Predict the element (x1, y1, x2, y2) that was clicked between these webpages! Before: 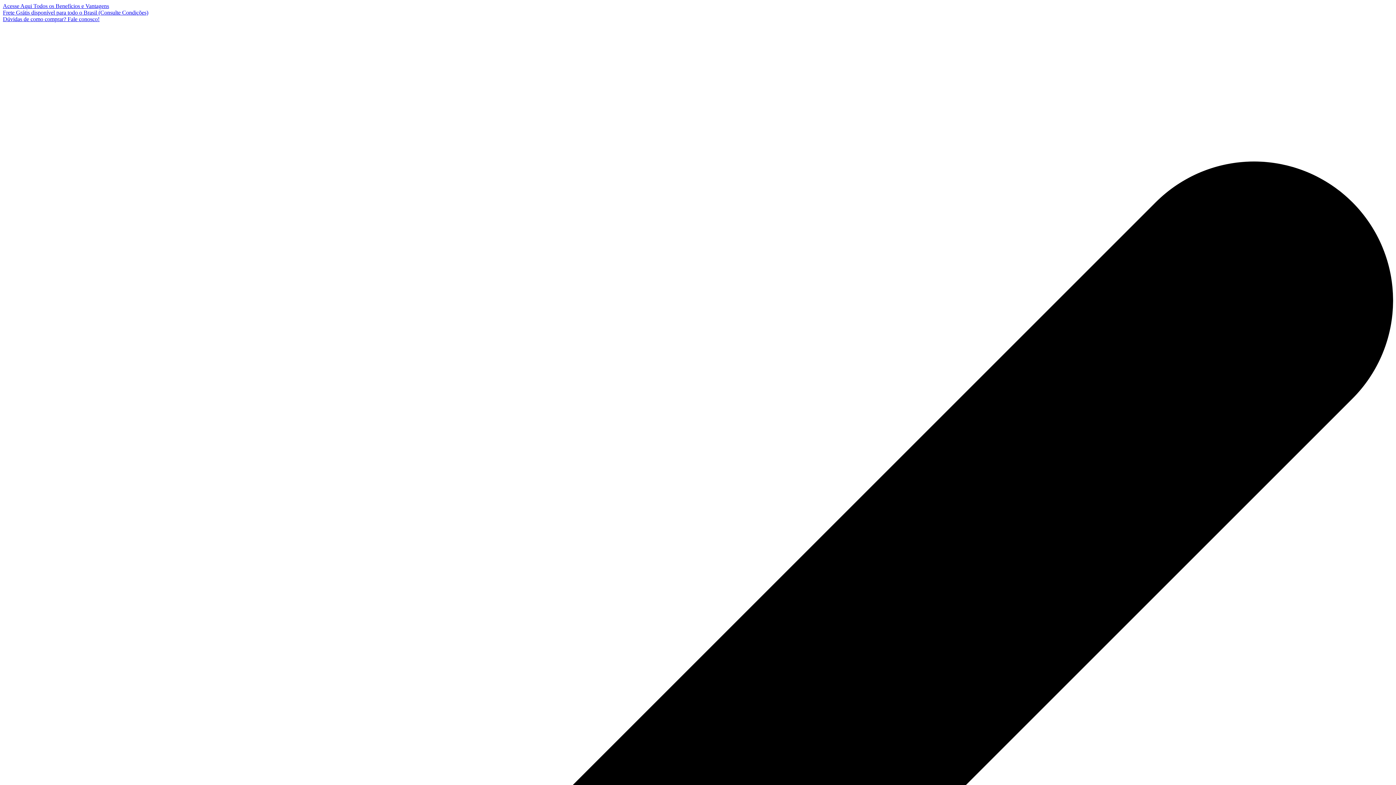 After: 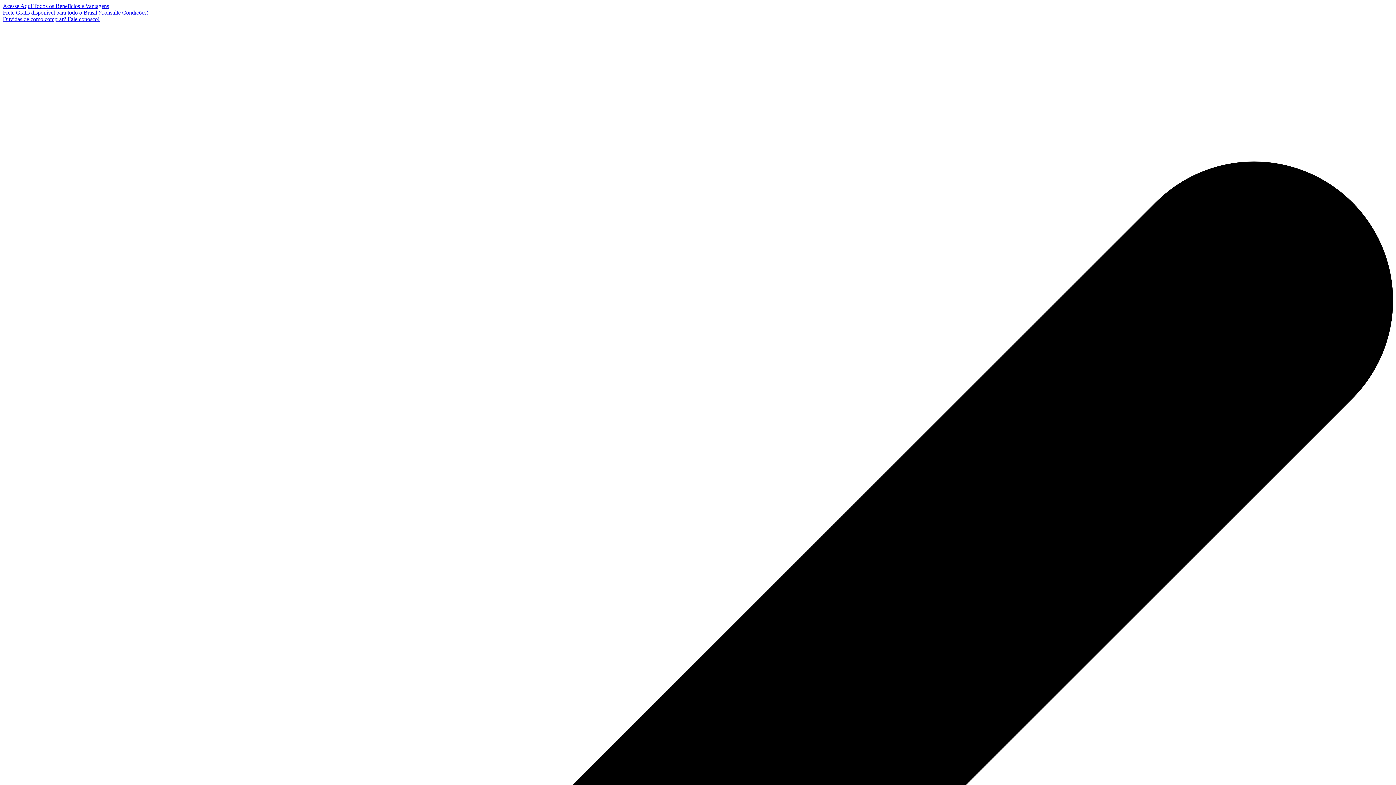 Action: bbox: (2, 9, 148, 15) label: Frete Grátis disponível para todo o Brasil (Consulte Condições)